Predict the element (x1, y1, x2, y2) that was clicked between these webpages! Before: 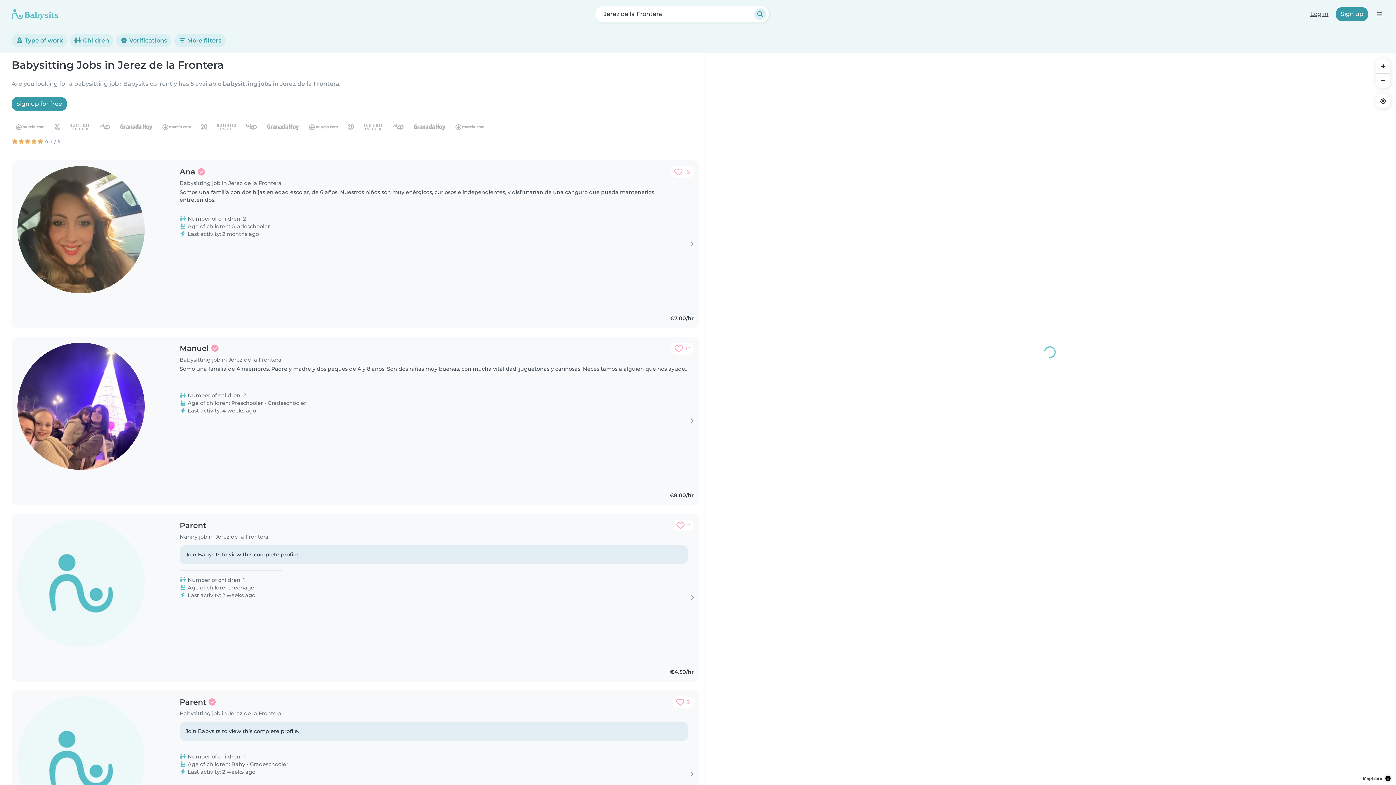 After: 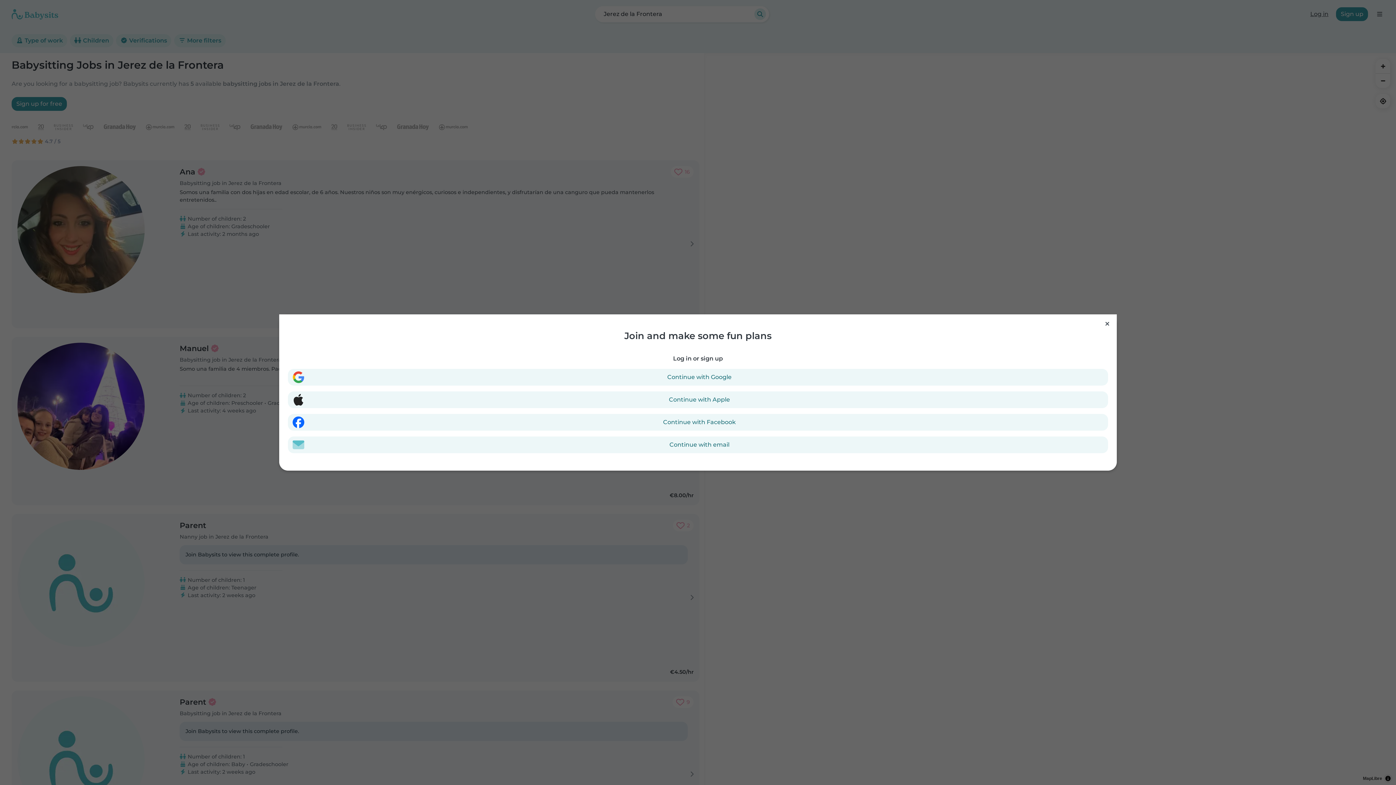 Action: bbox: (672, 696, 693, 708) label: Add to favorites. Favorited: 9 times